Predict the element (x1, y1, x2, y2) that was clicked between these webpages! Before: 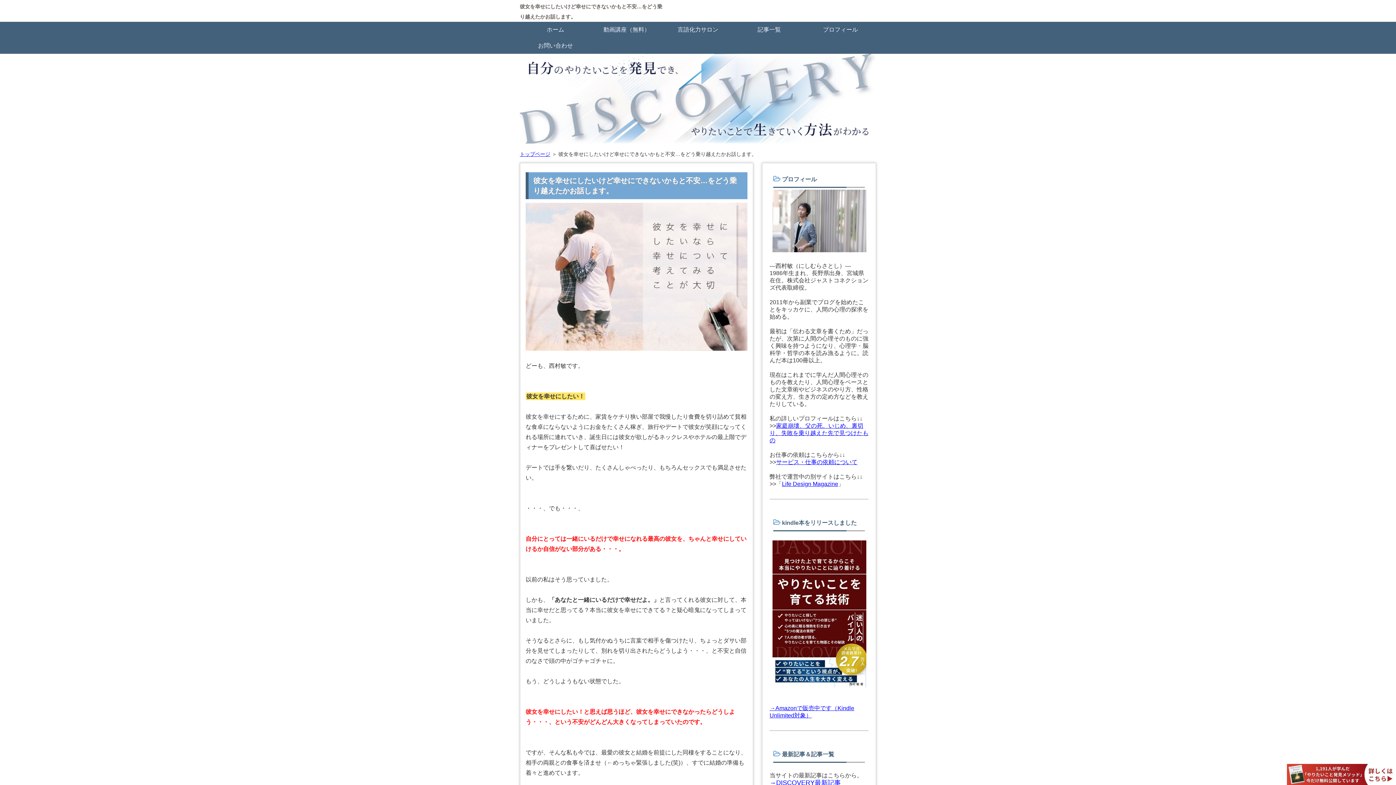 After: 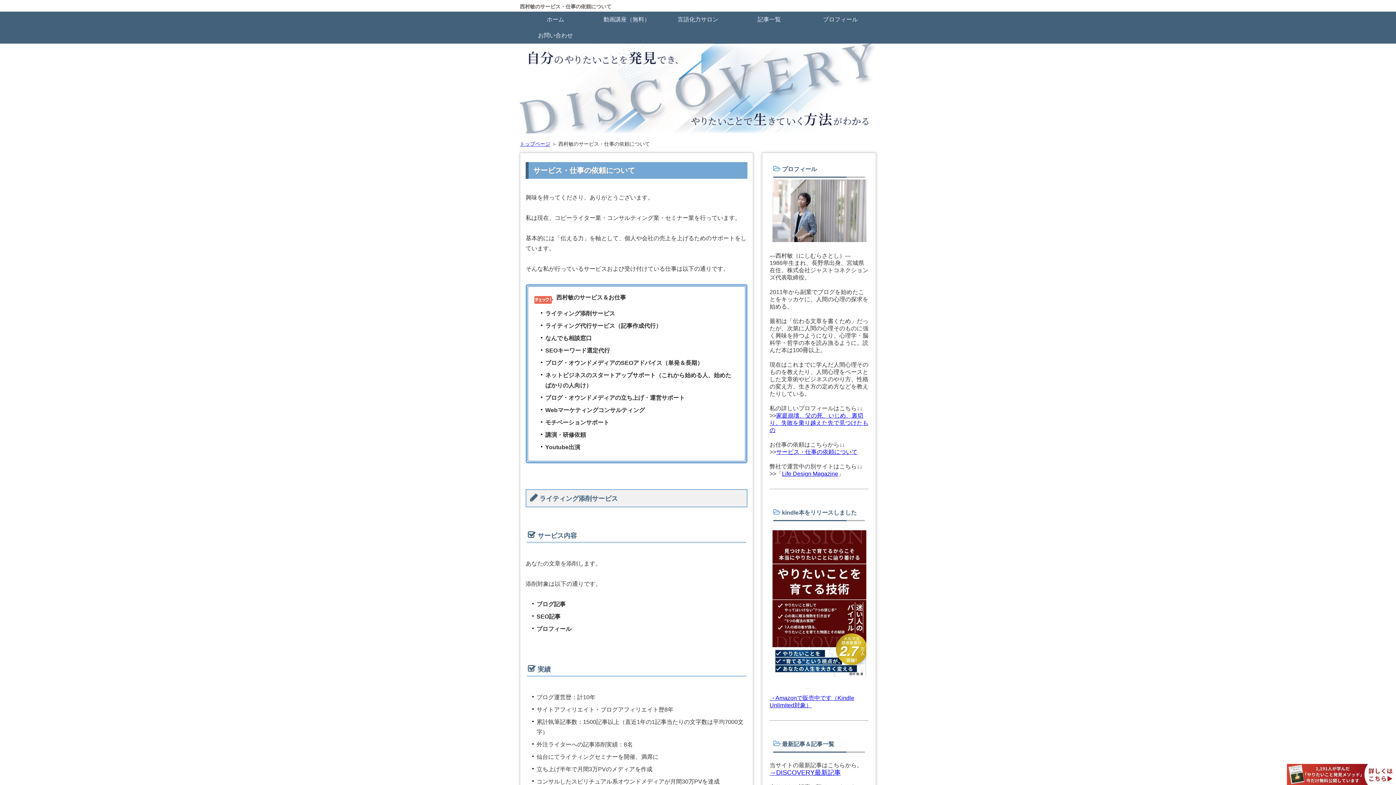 Action: bbox: (776, 459, 857, 465) label: サービス・仕事の依頼について